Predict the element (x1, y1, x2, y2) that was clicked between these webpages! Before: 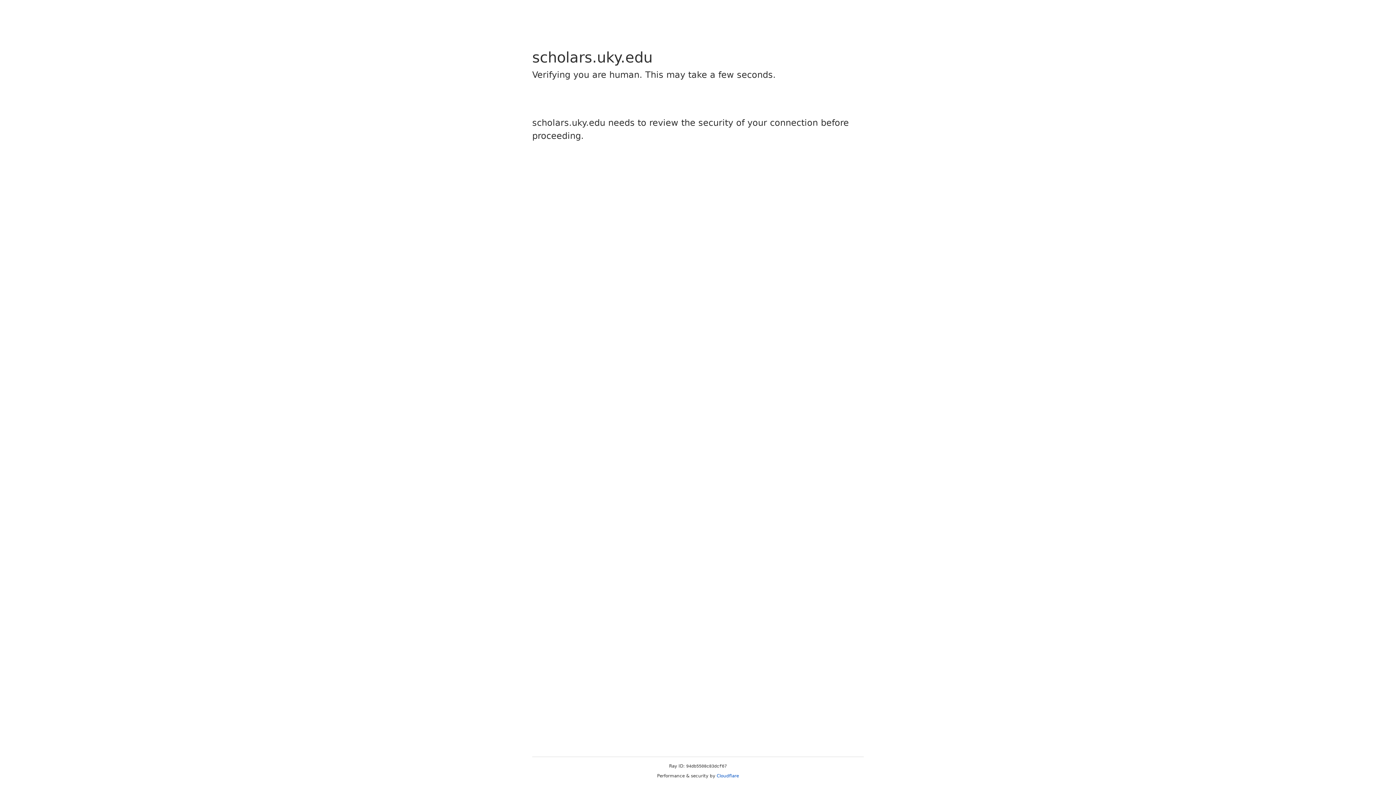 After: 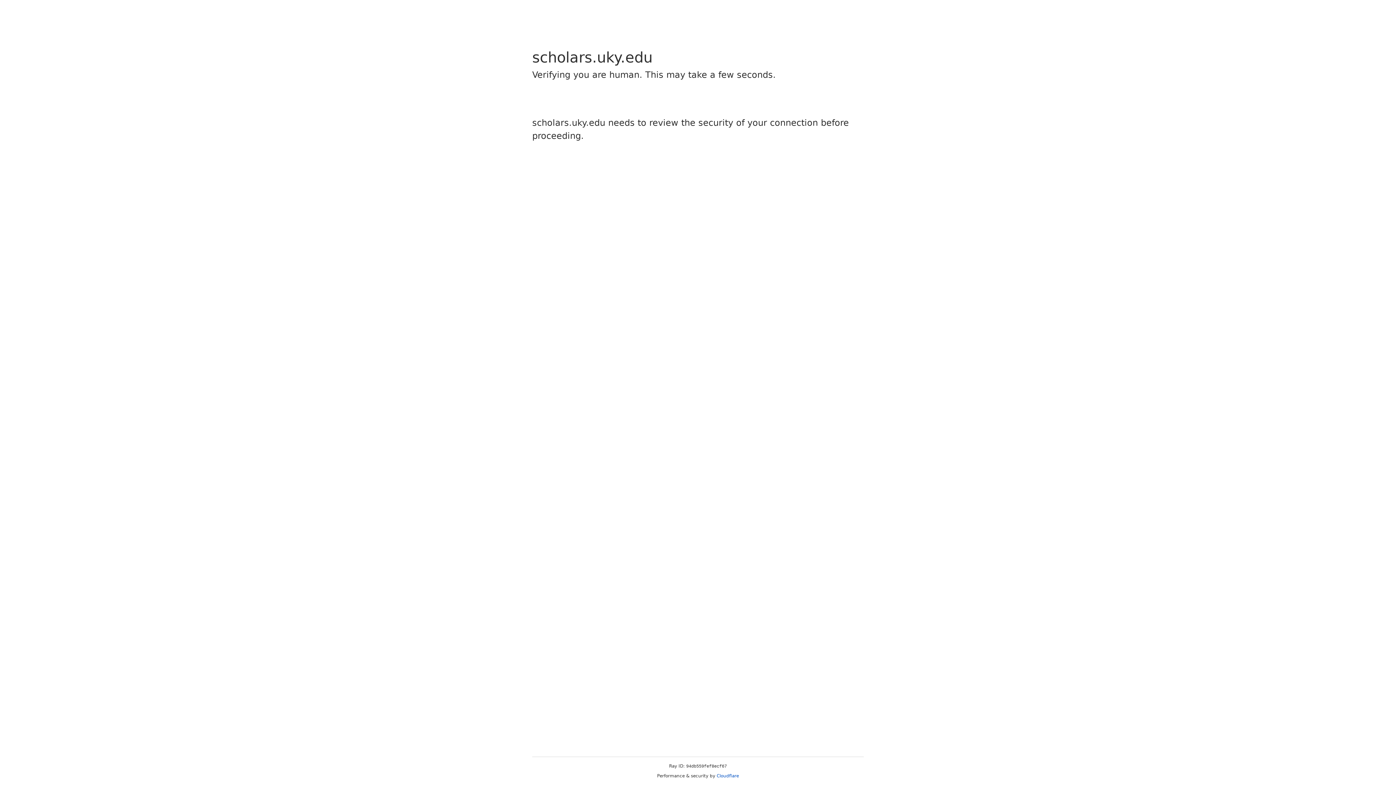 Action: bbox: (716, 773, 739, 778) label: Cloudflare